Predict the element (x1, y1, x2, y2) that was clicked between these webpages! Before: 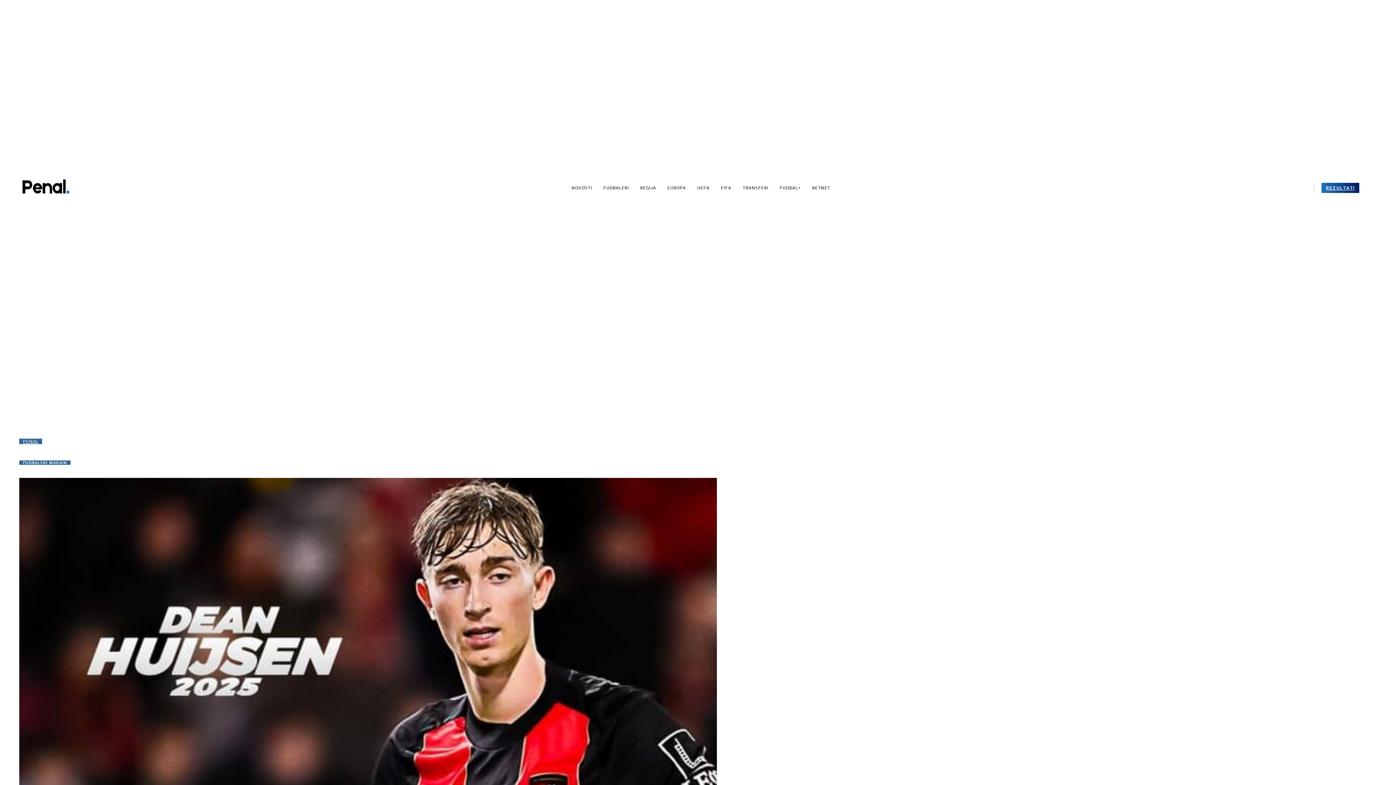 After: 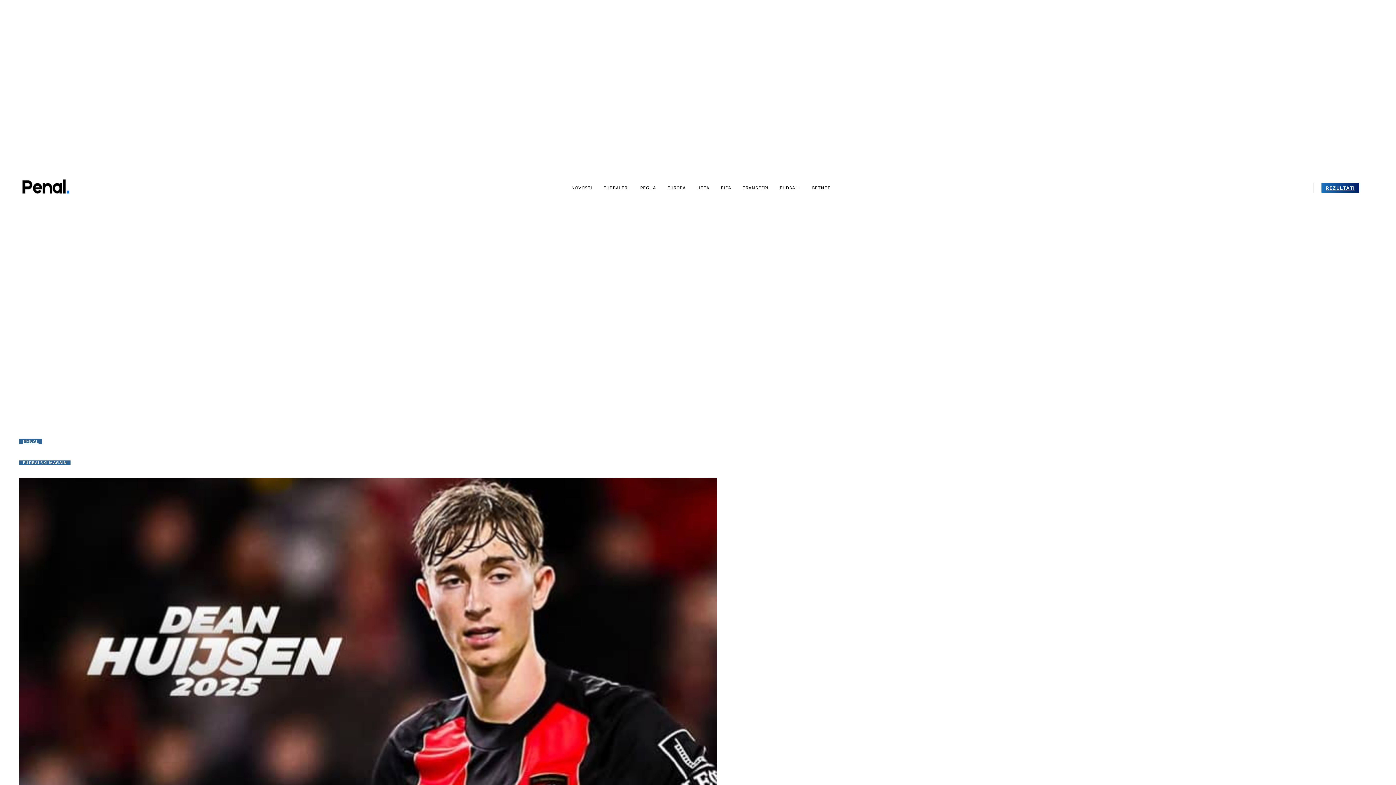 Action: label: Search bbox: (1366, 178, 1384, 196)